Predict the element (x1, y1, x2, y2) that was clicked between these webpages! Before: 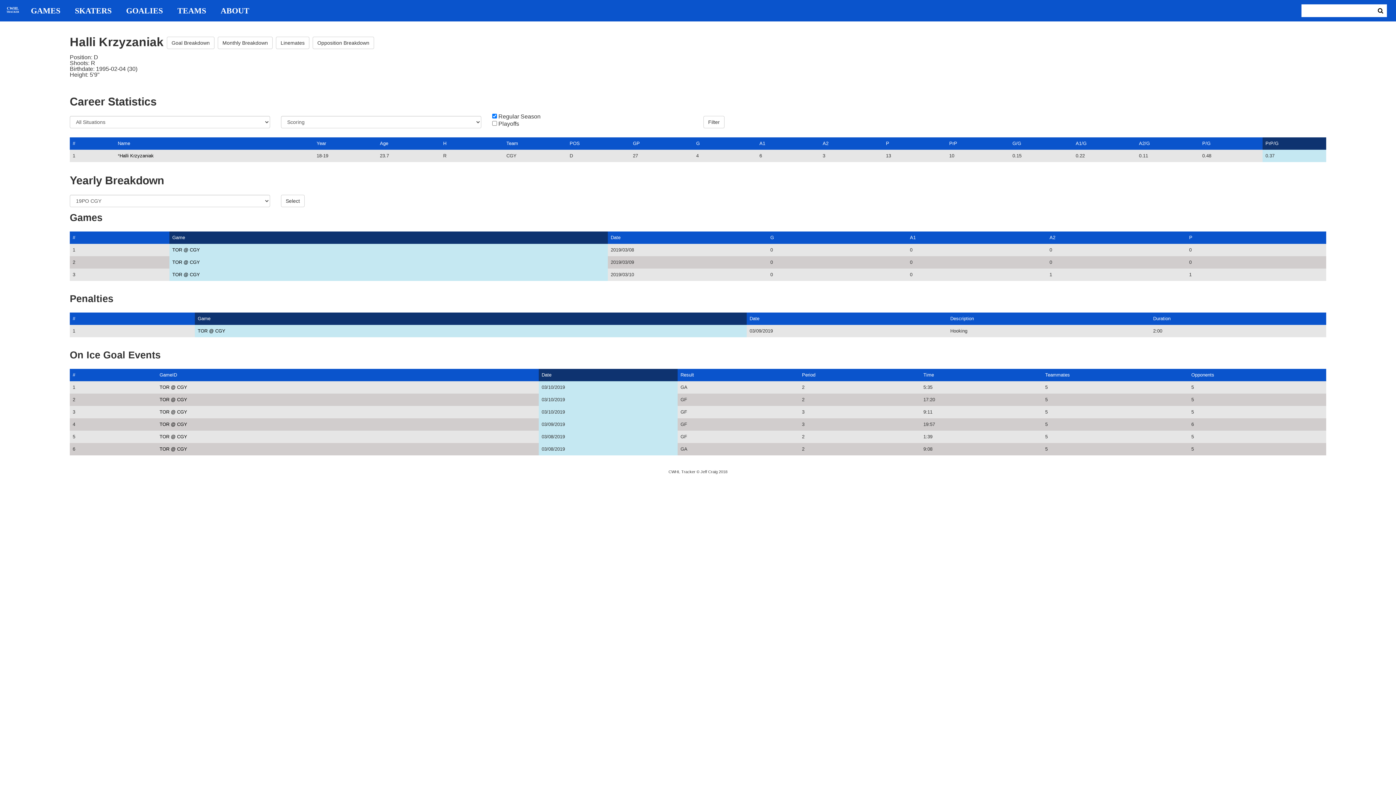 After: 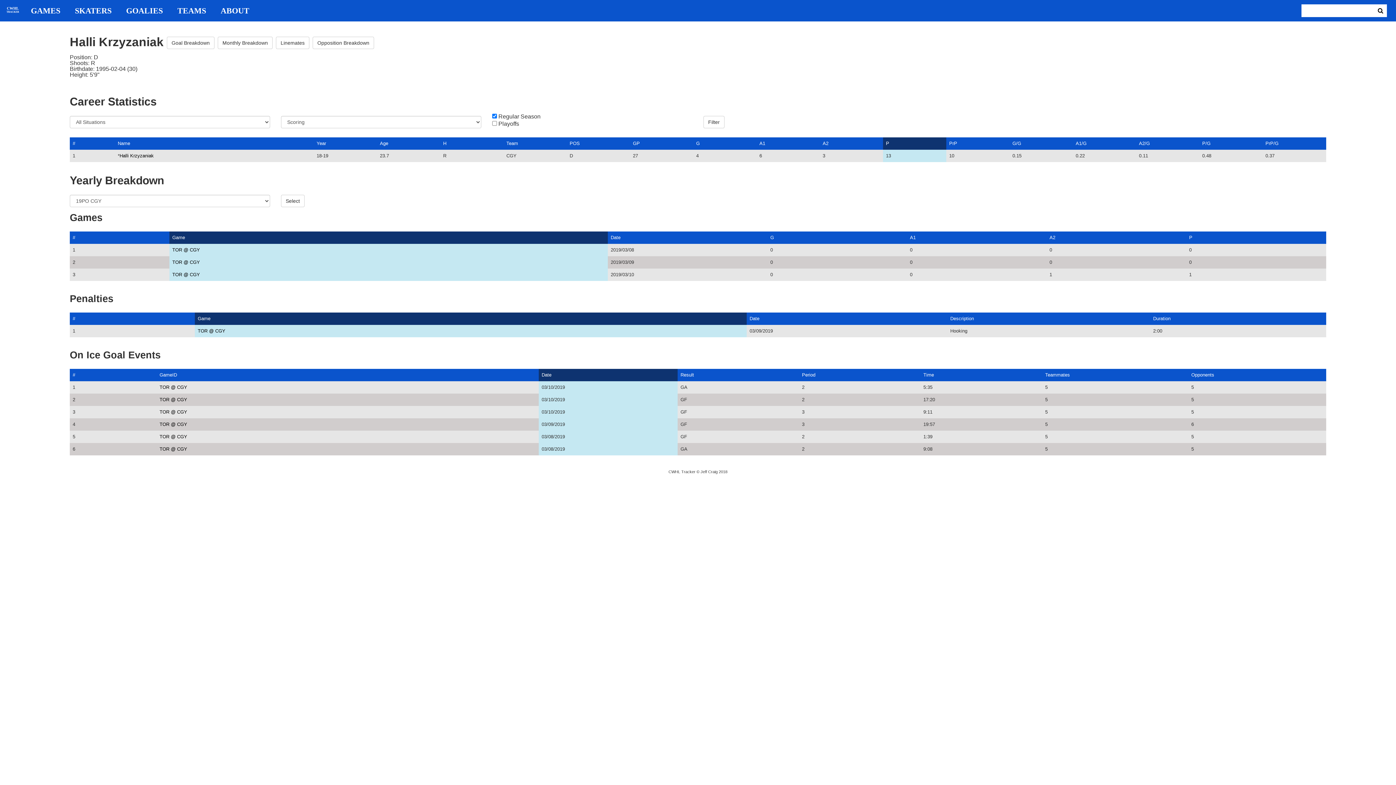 Action: bbox: (886, 140, 889, 146) label: P